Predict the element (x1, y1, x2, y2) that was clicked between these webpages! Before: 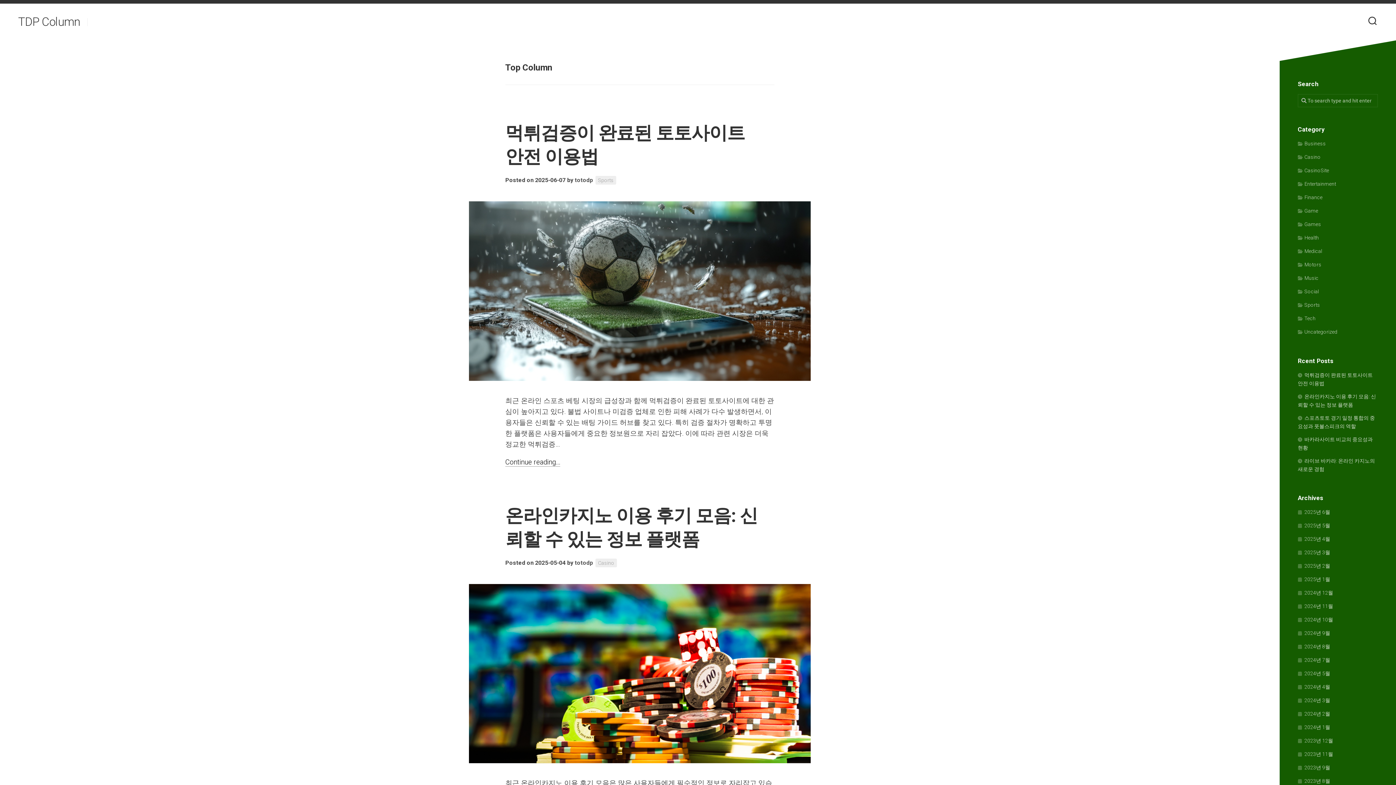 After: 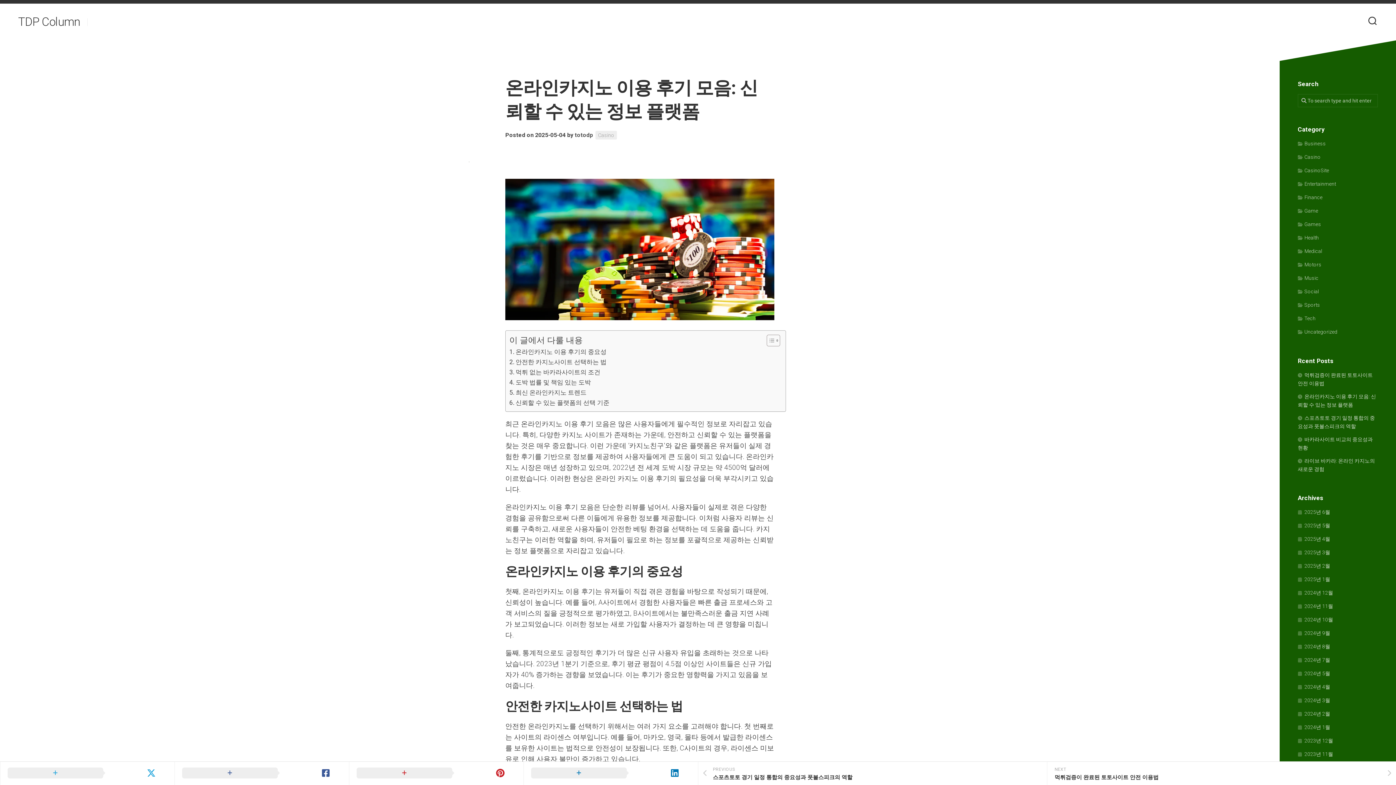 Action: bbox: (469, 584, 810, 763)